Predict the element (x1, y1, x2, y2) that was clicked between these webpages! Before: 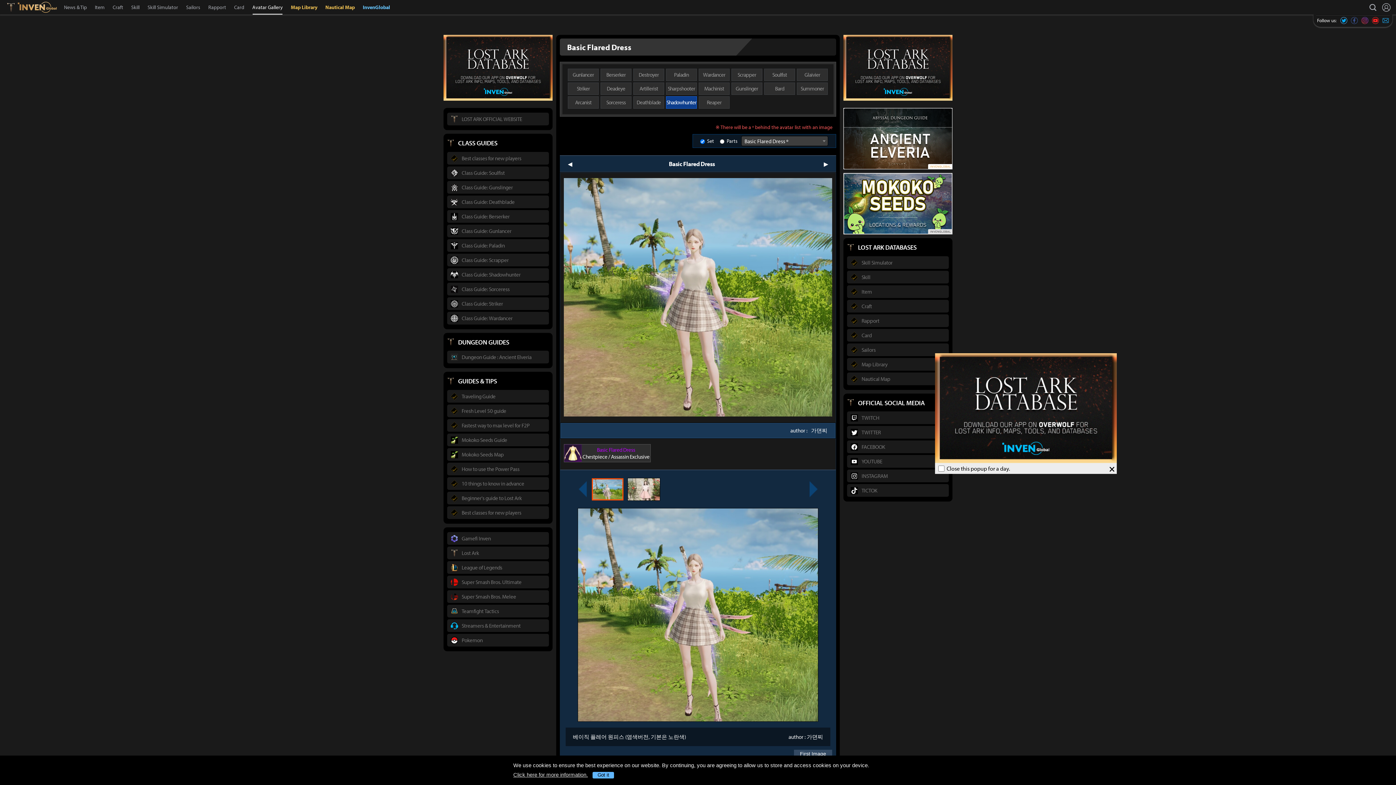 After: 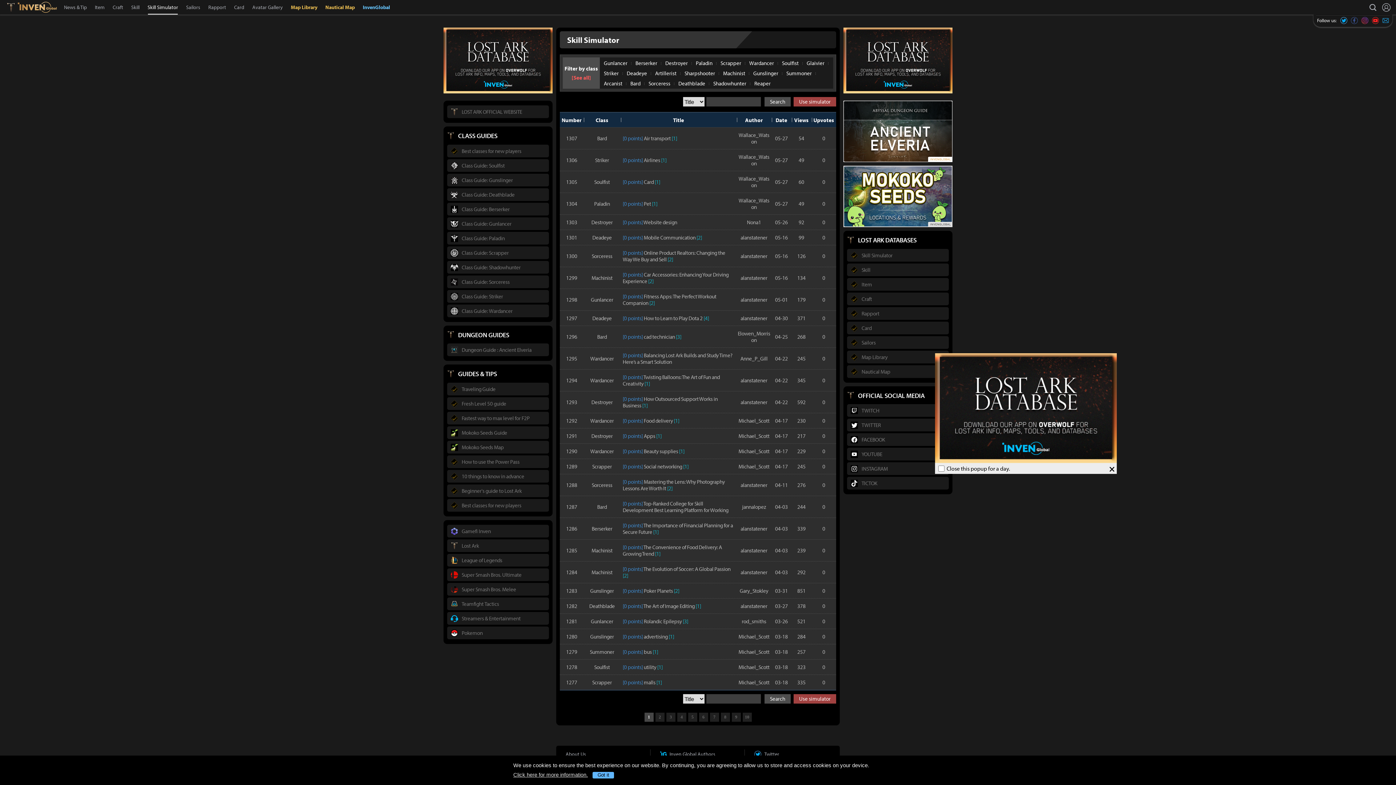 Action: bbox: (143, 0, 182, 14) label: Skill Simulator